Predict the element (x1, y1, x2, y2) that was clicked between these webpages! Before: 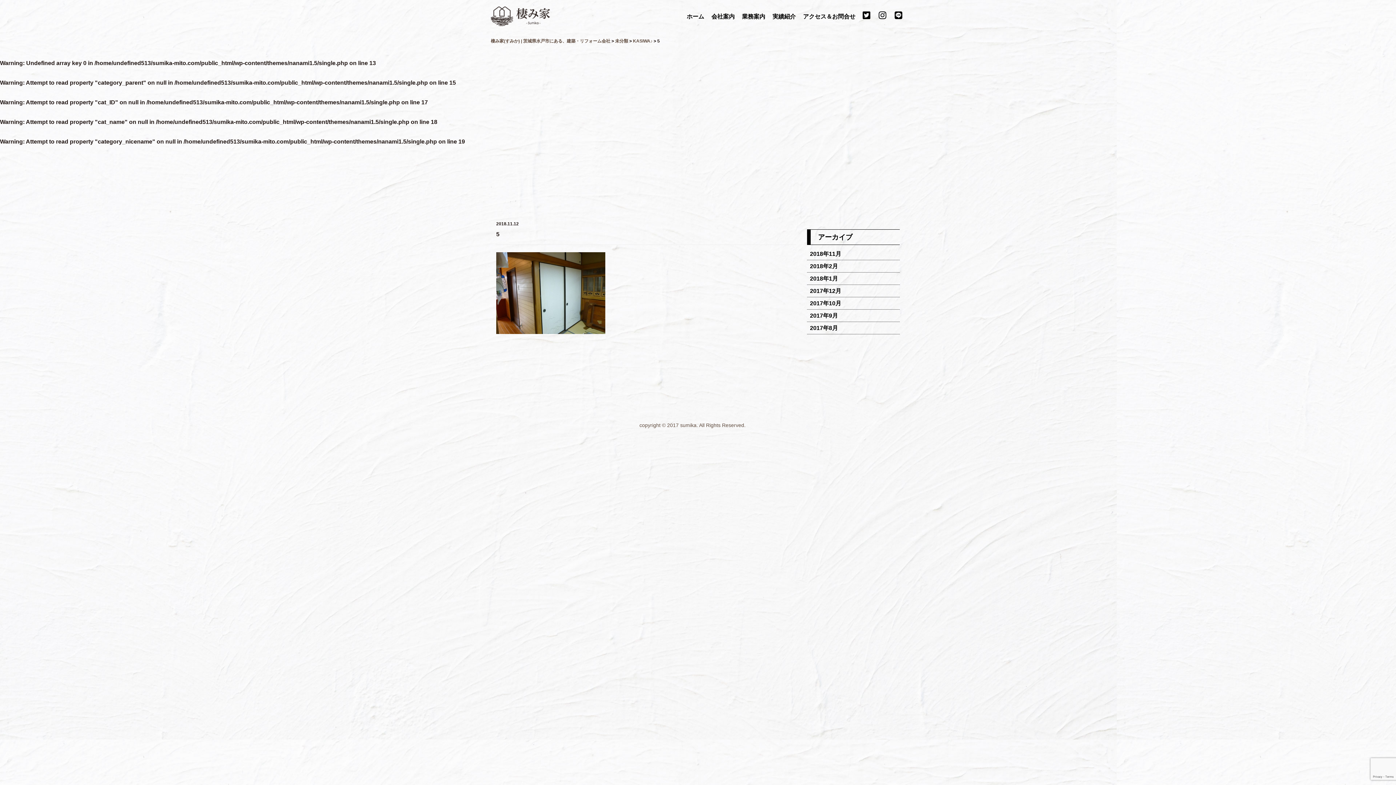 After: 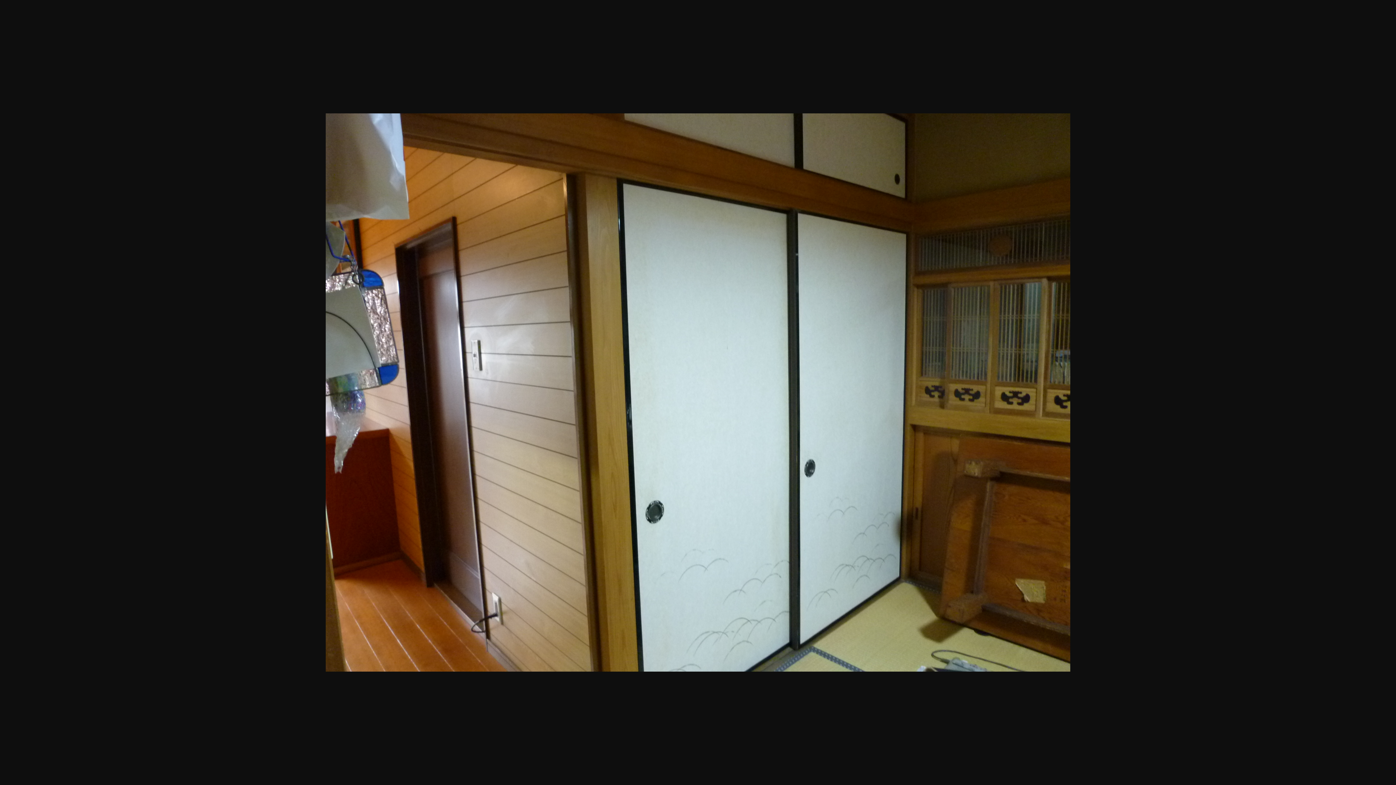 Action: bbox: (496, 289, 605, 295)